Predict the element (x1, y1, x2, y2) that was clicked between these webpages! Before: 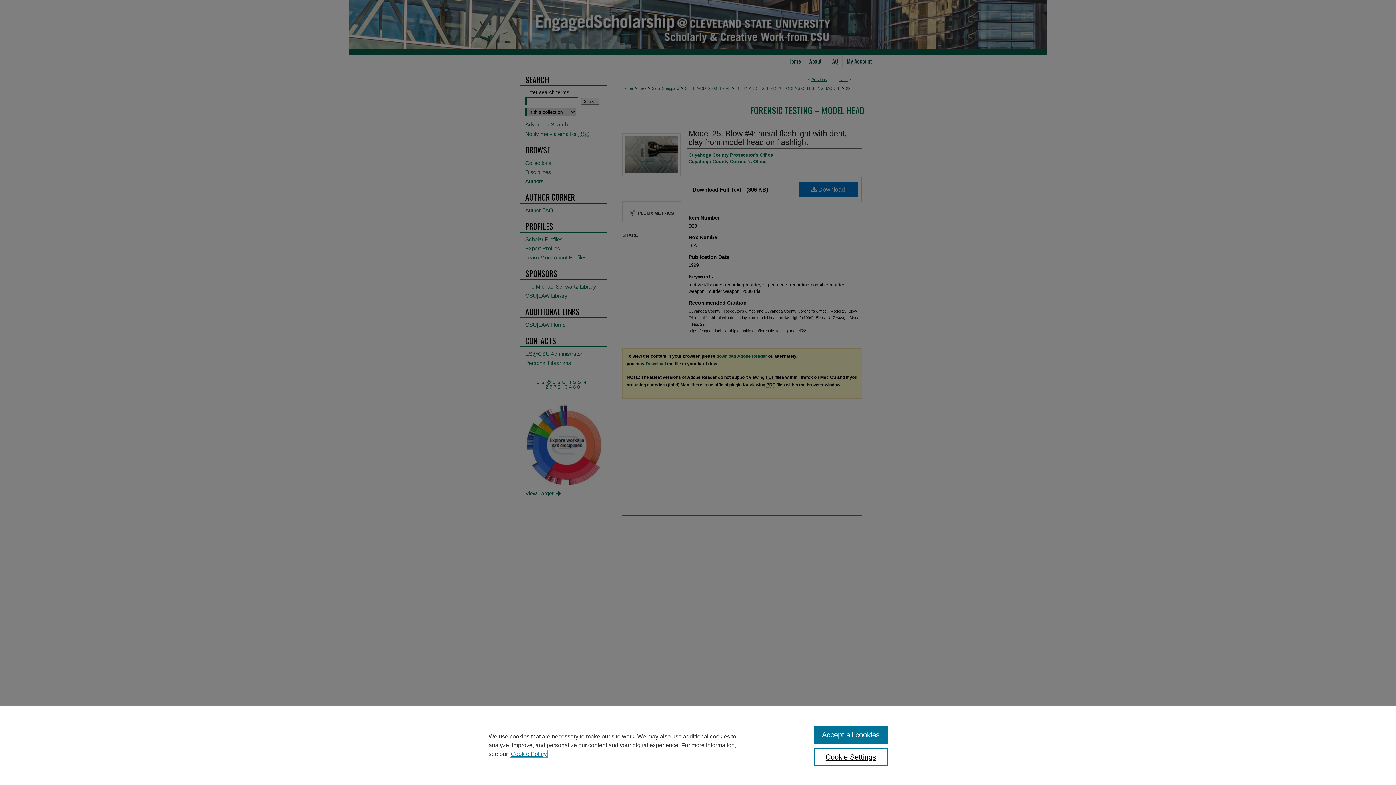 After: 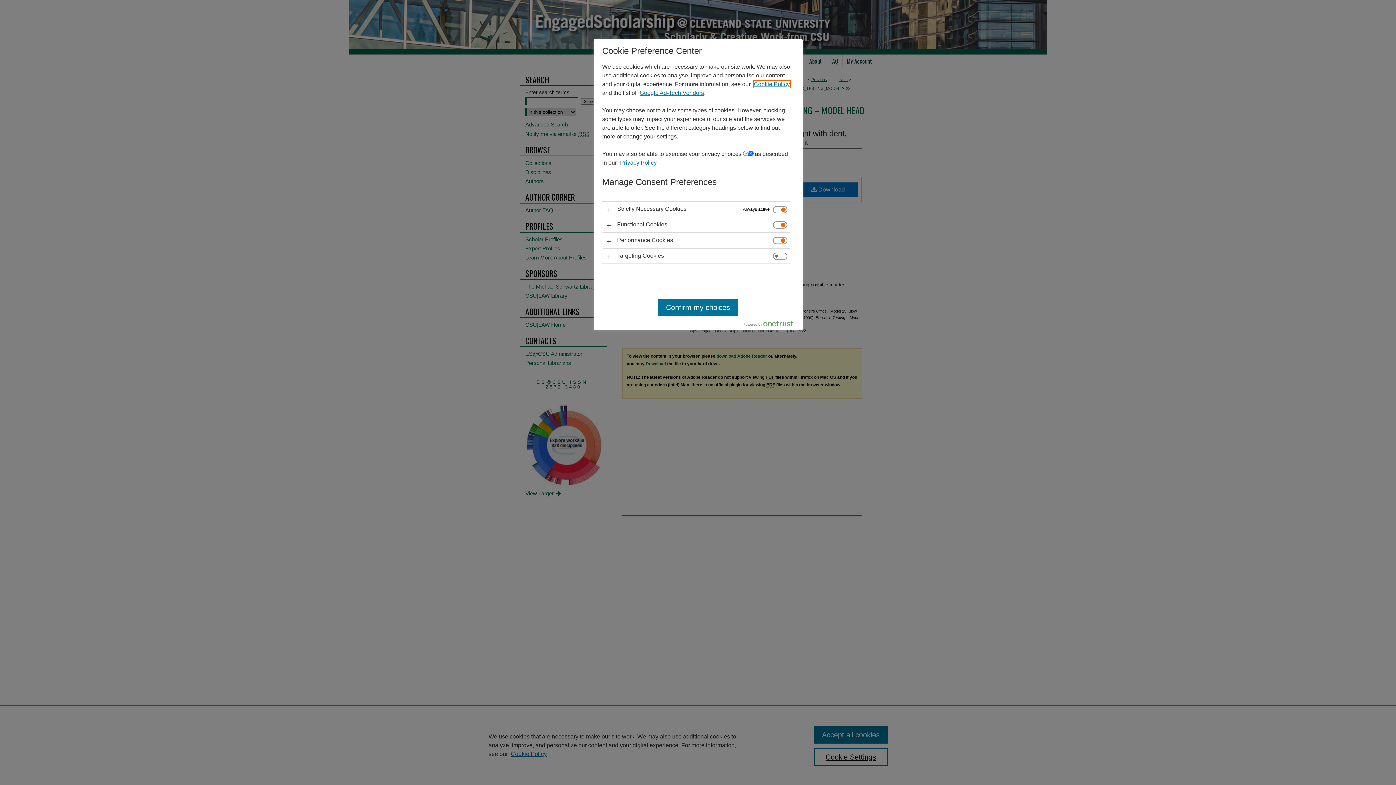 Action: label: Cookie Settings bbox: (814, 748, 887, 766)